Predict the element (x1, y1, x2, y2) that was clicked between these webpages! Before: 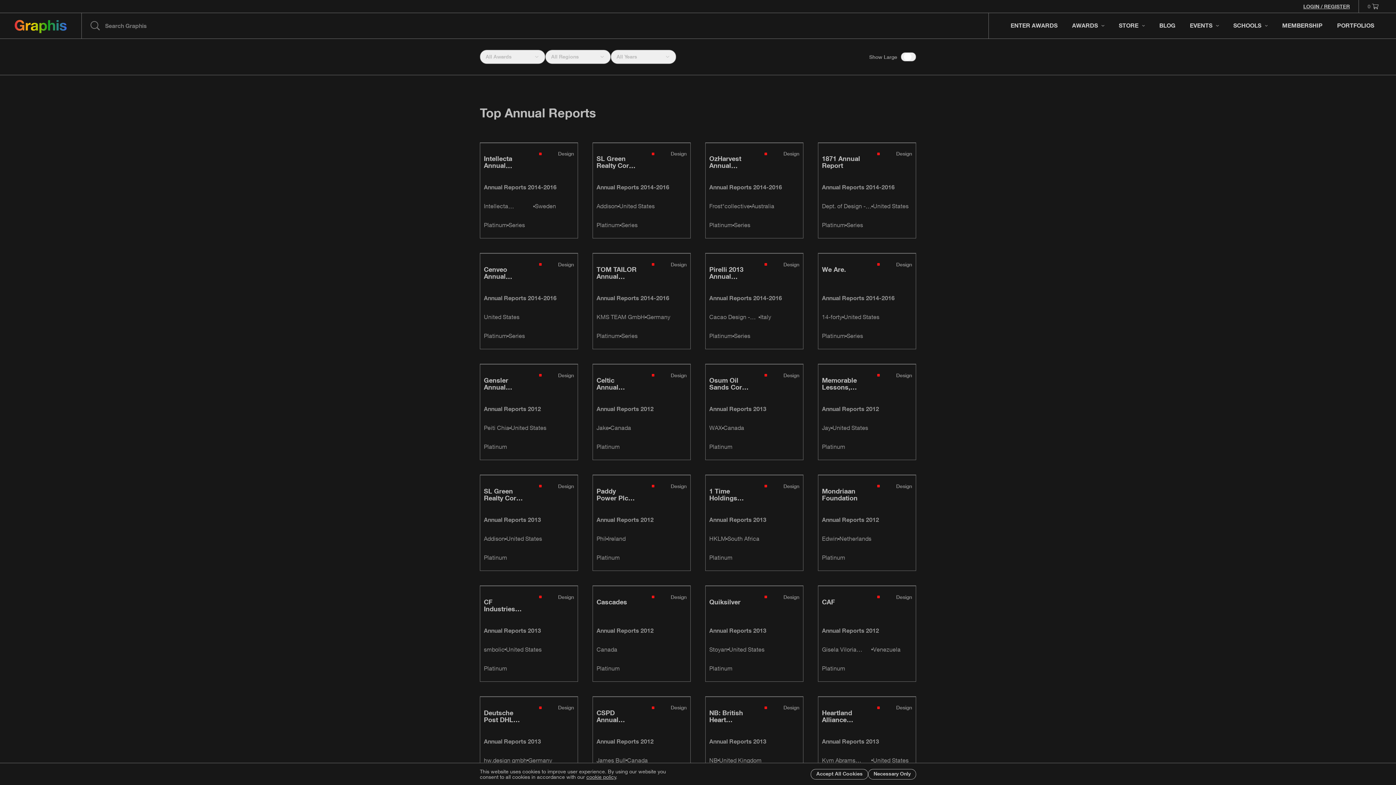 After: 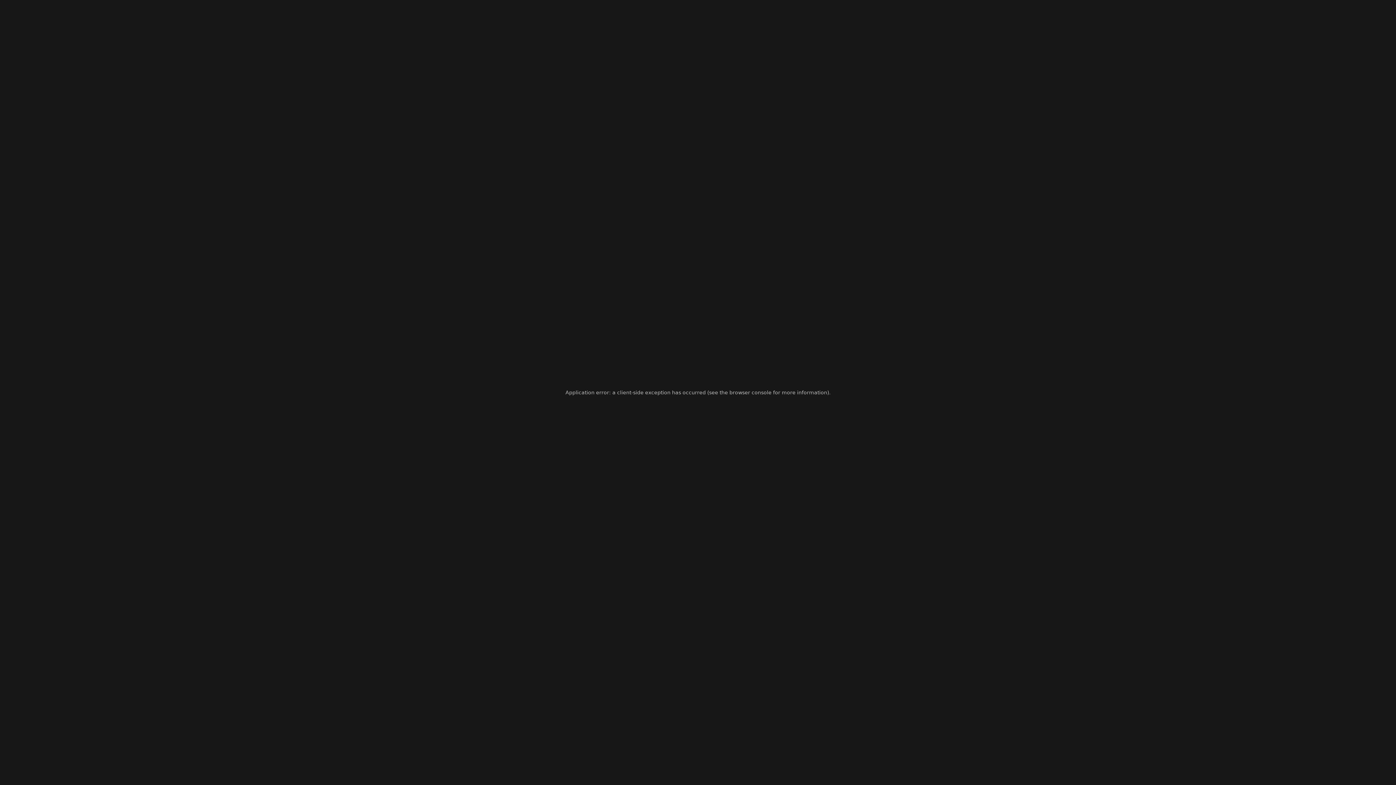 Action: bbox: (480, 586, 577, 681)